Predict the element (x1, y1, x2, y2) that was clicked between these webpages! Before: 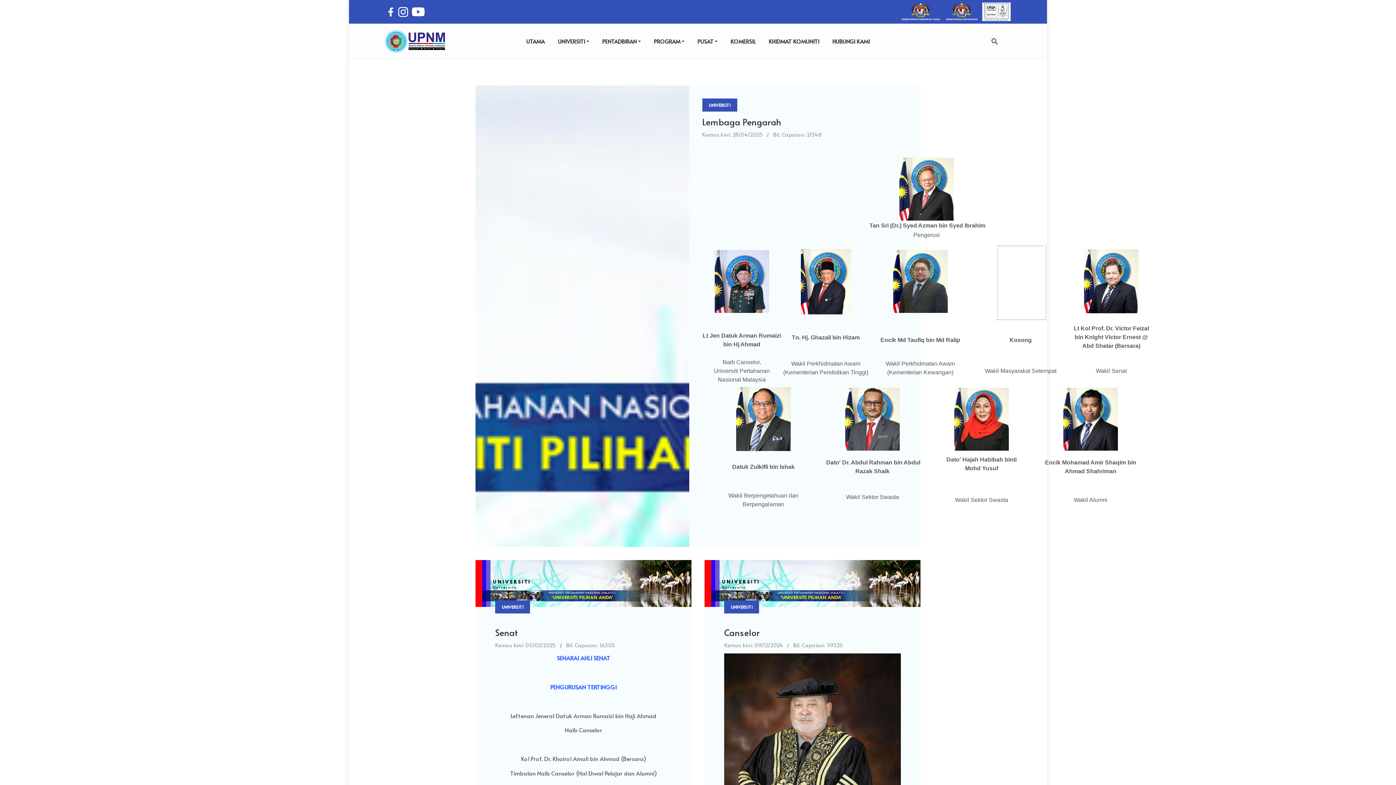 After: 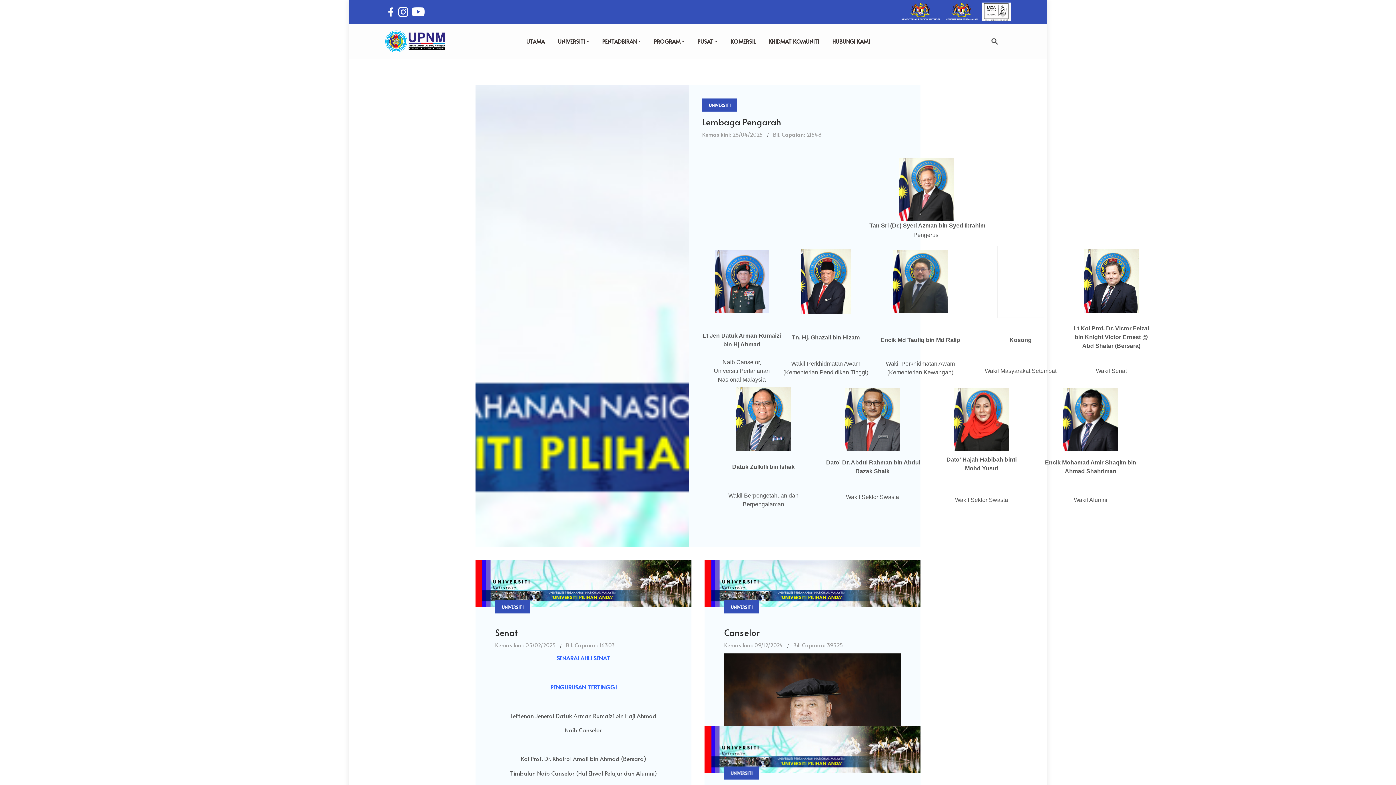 Action: bbox: (495, 600, 530, 613) label: UNIVERSITI